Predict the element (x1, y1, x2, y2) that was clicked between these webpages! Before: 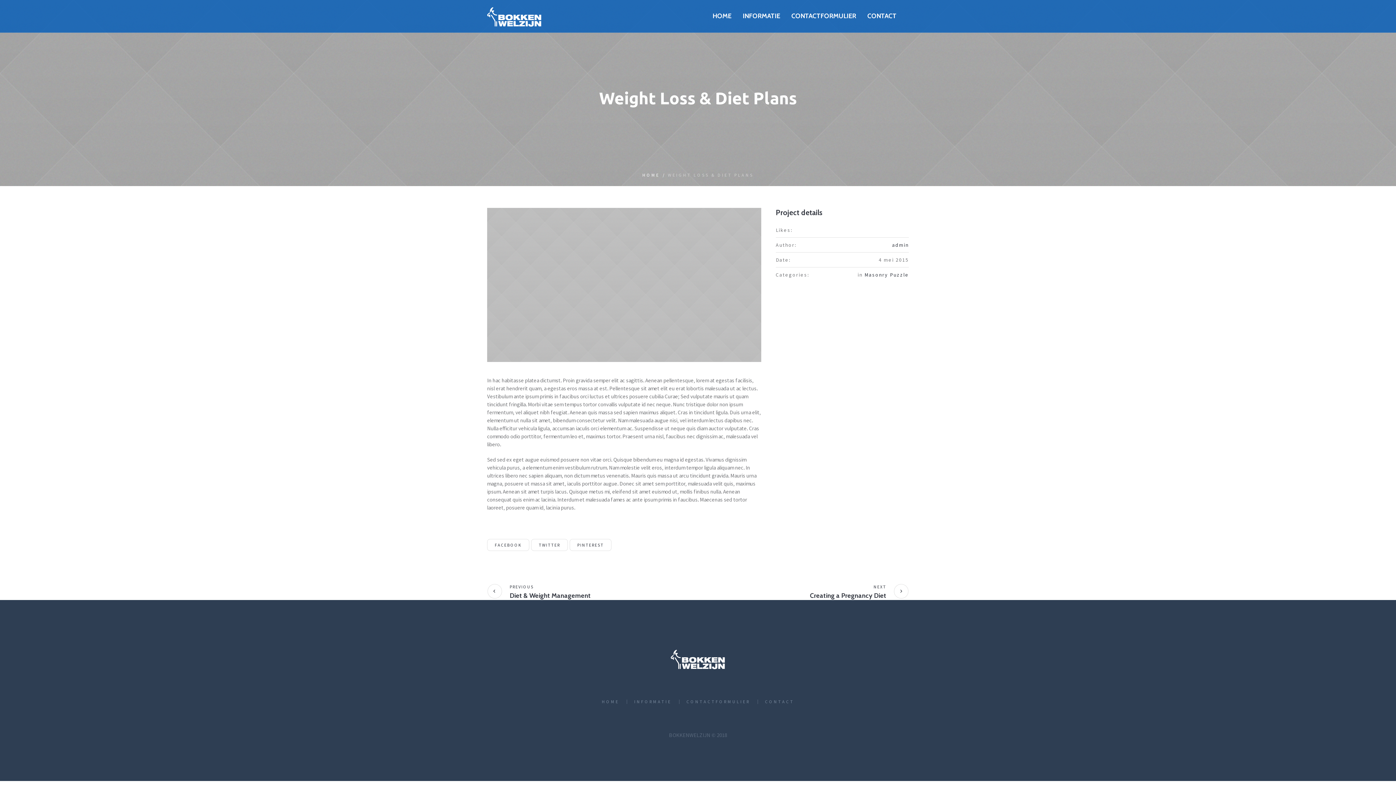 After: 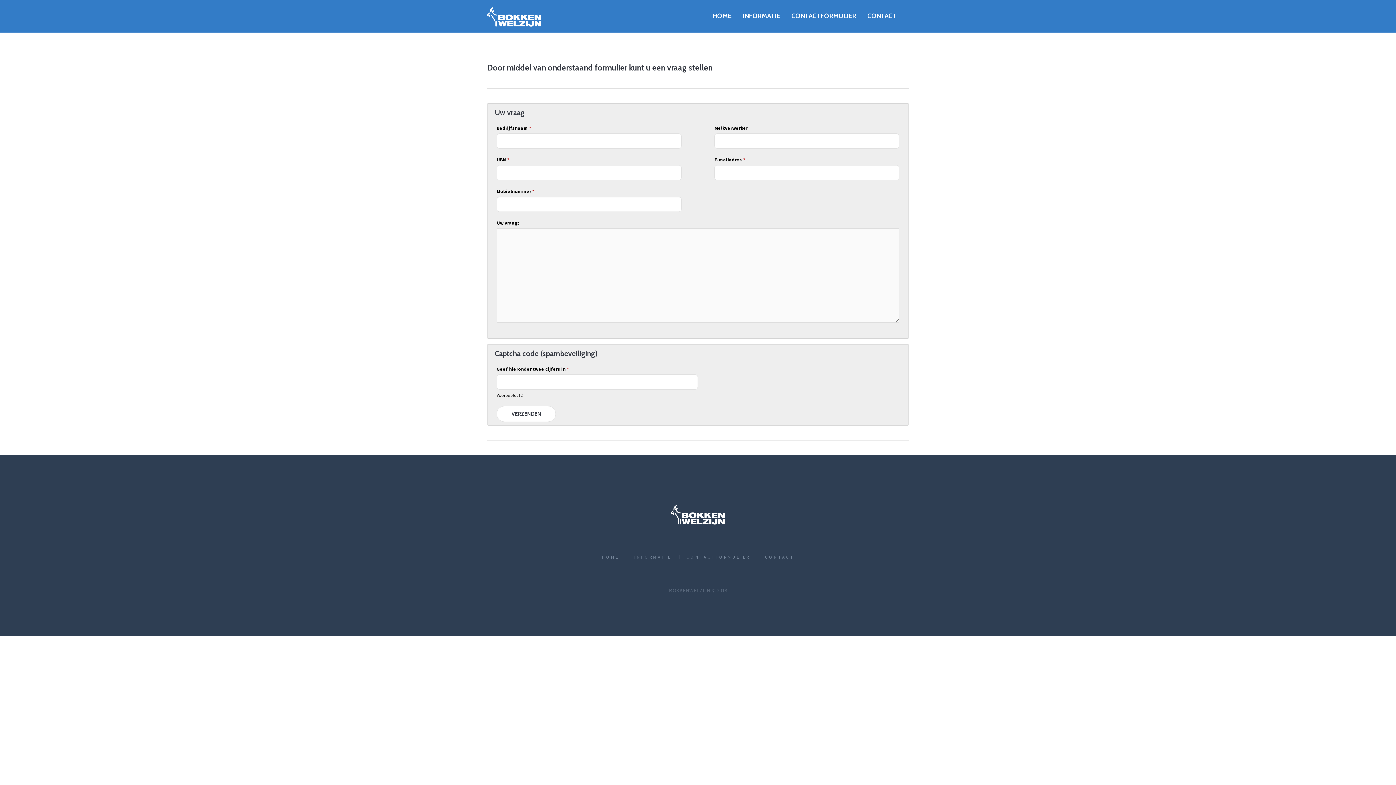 Action: label: CONTACTFORMULIER bbox: (786, 5, 861, 26)